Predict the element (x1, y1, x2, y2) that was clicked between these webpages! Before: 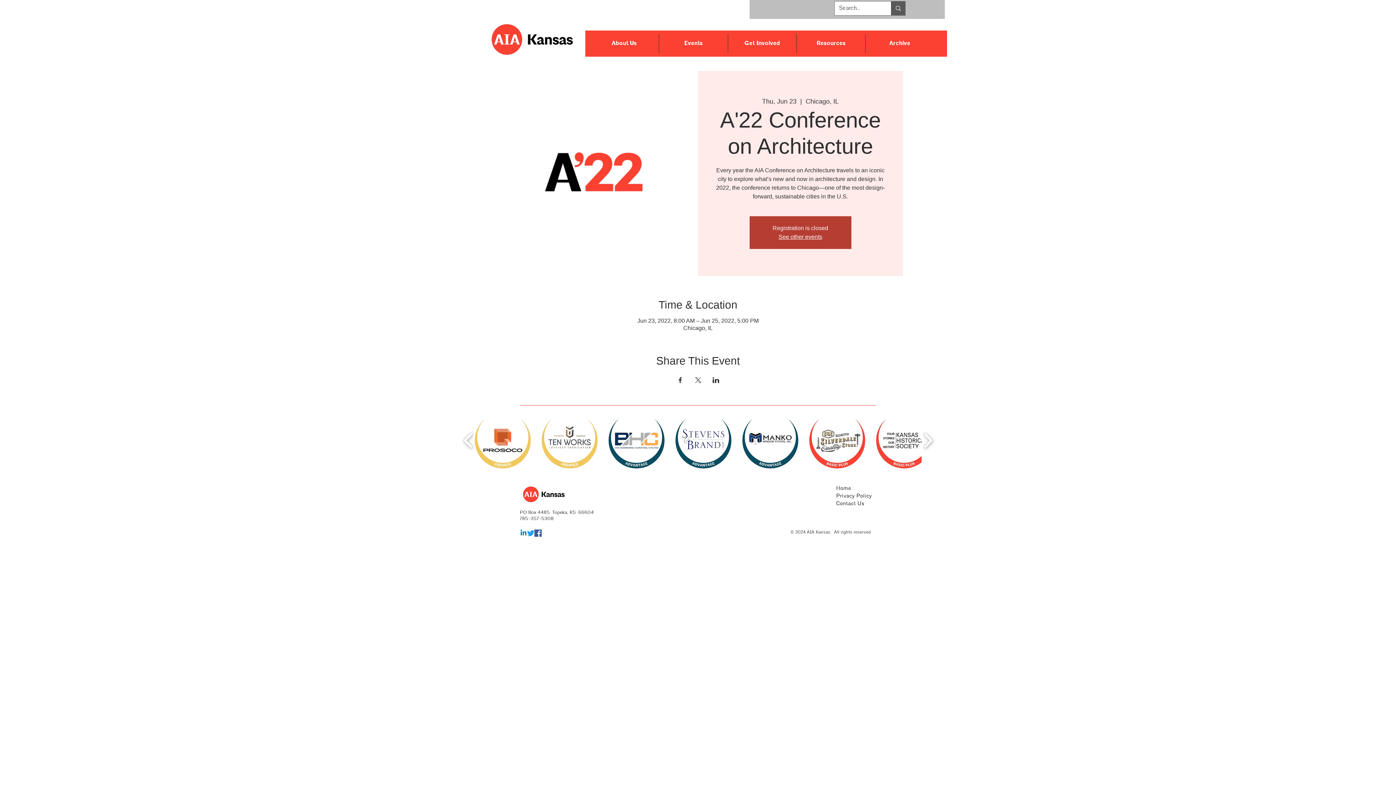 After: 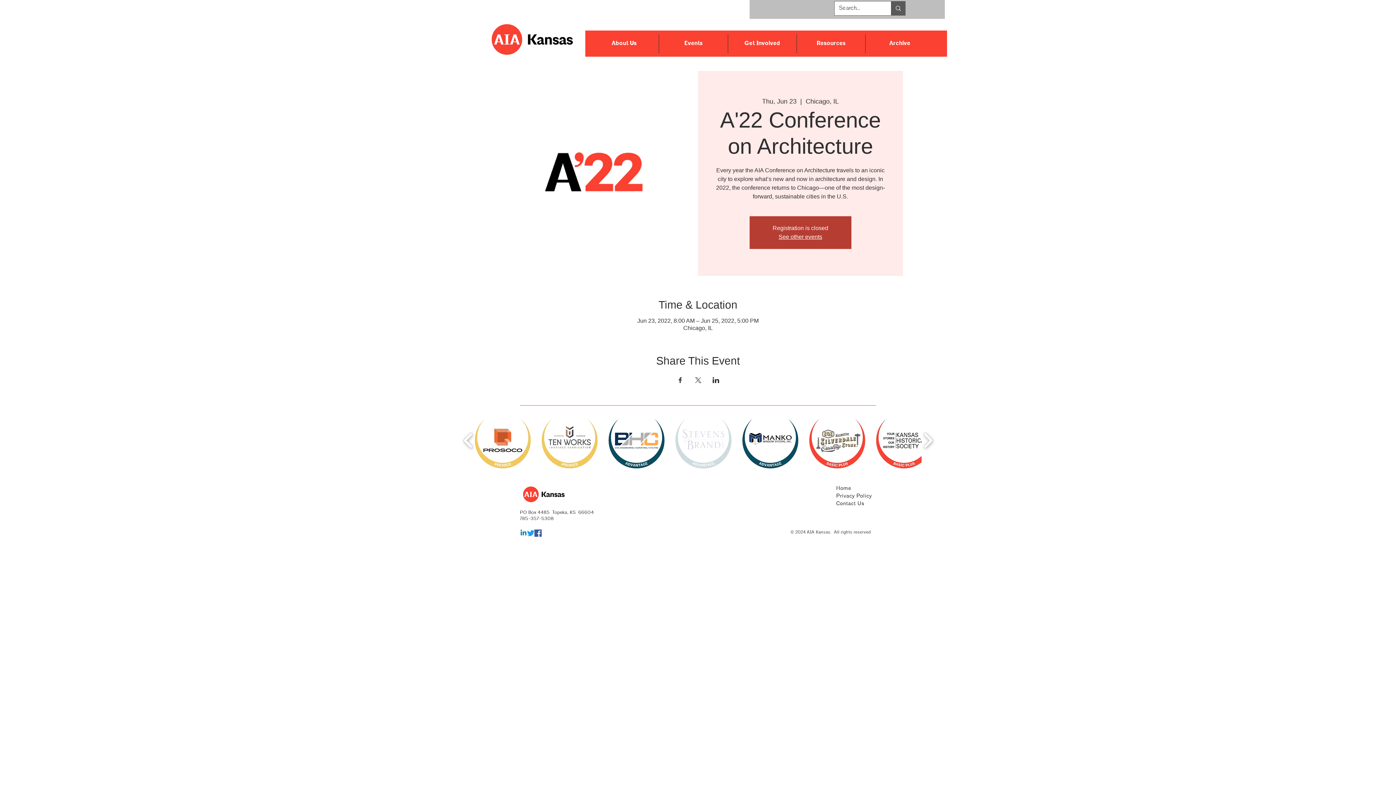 Action: bbox: (675, 412, 731, 468)